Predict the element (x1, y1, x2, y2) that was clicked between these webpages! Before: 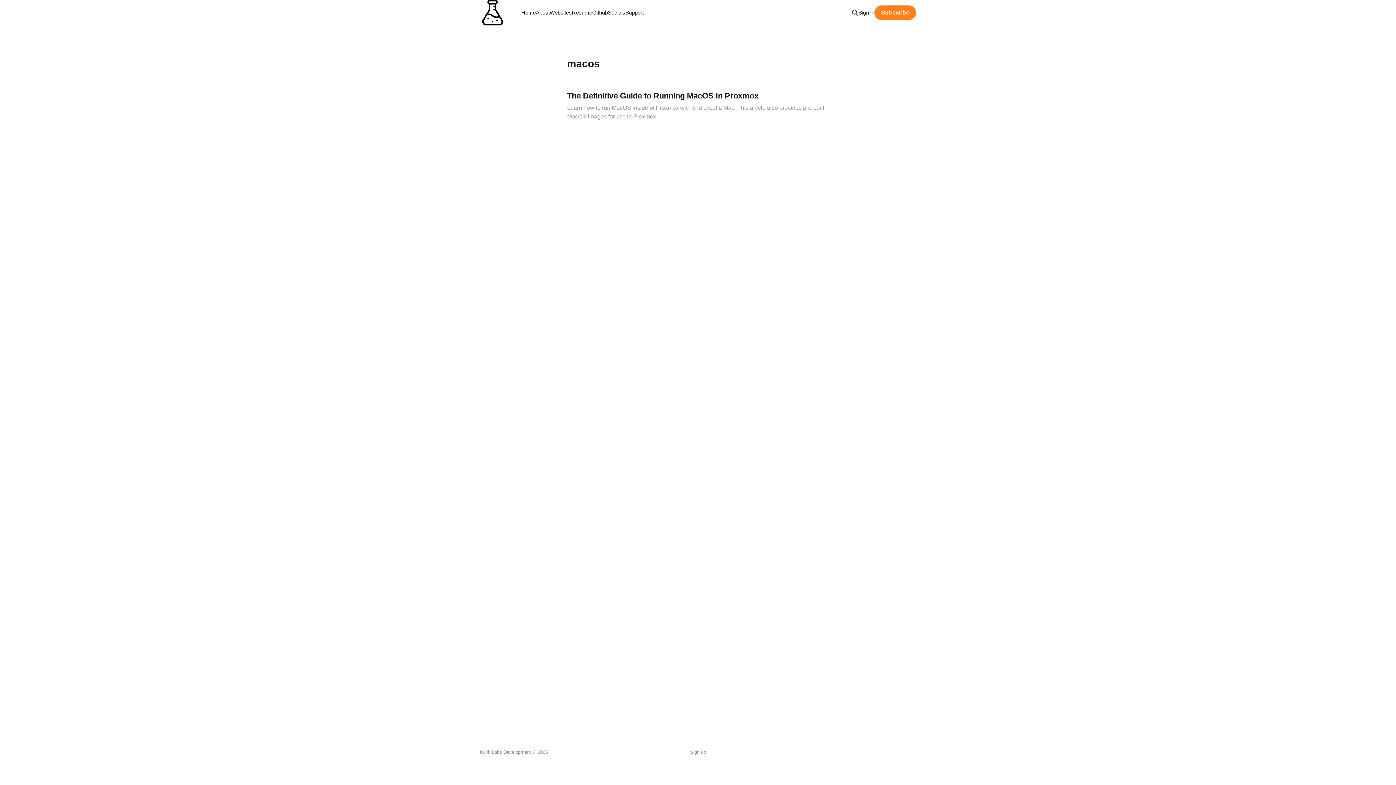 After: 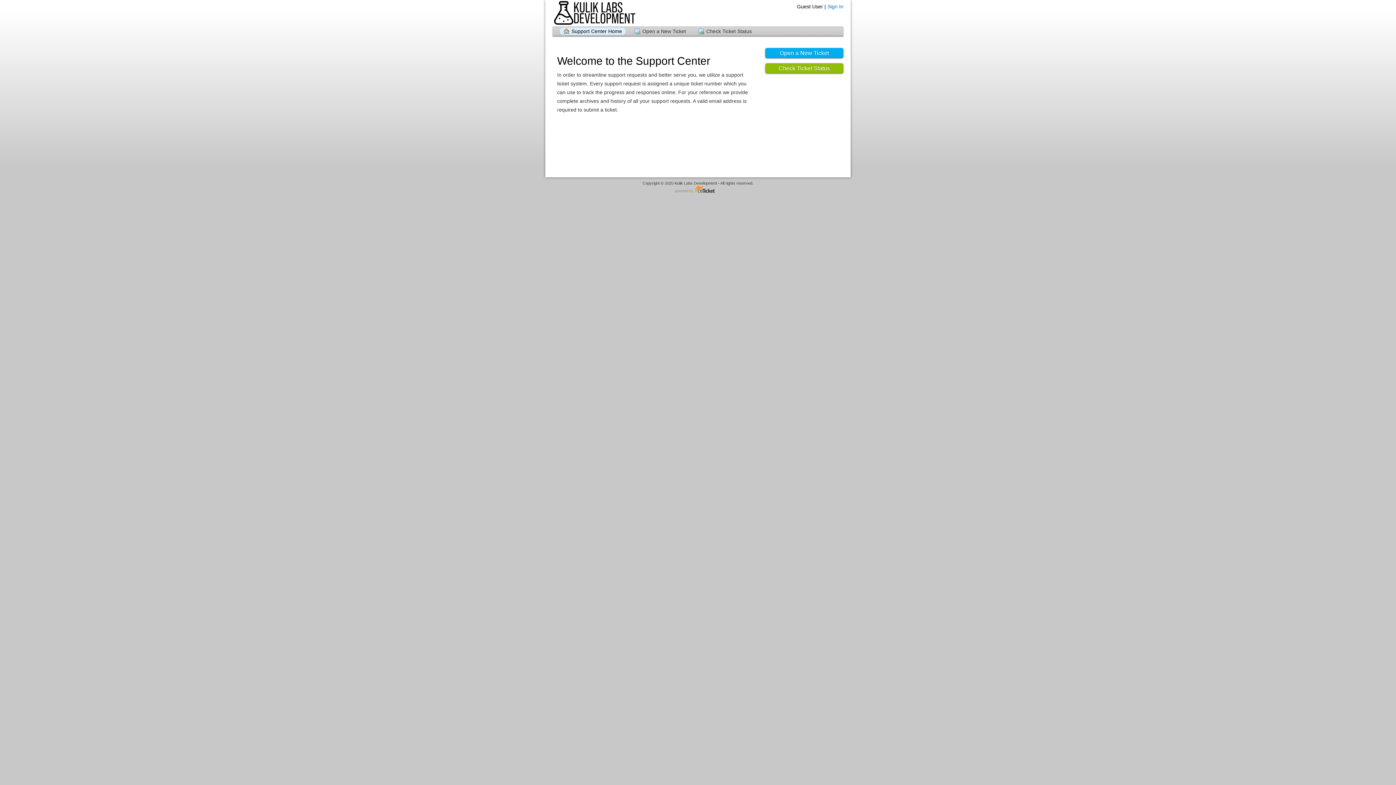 Action: bbox: (625, 9, 644, 15) label: Support